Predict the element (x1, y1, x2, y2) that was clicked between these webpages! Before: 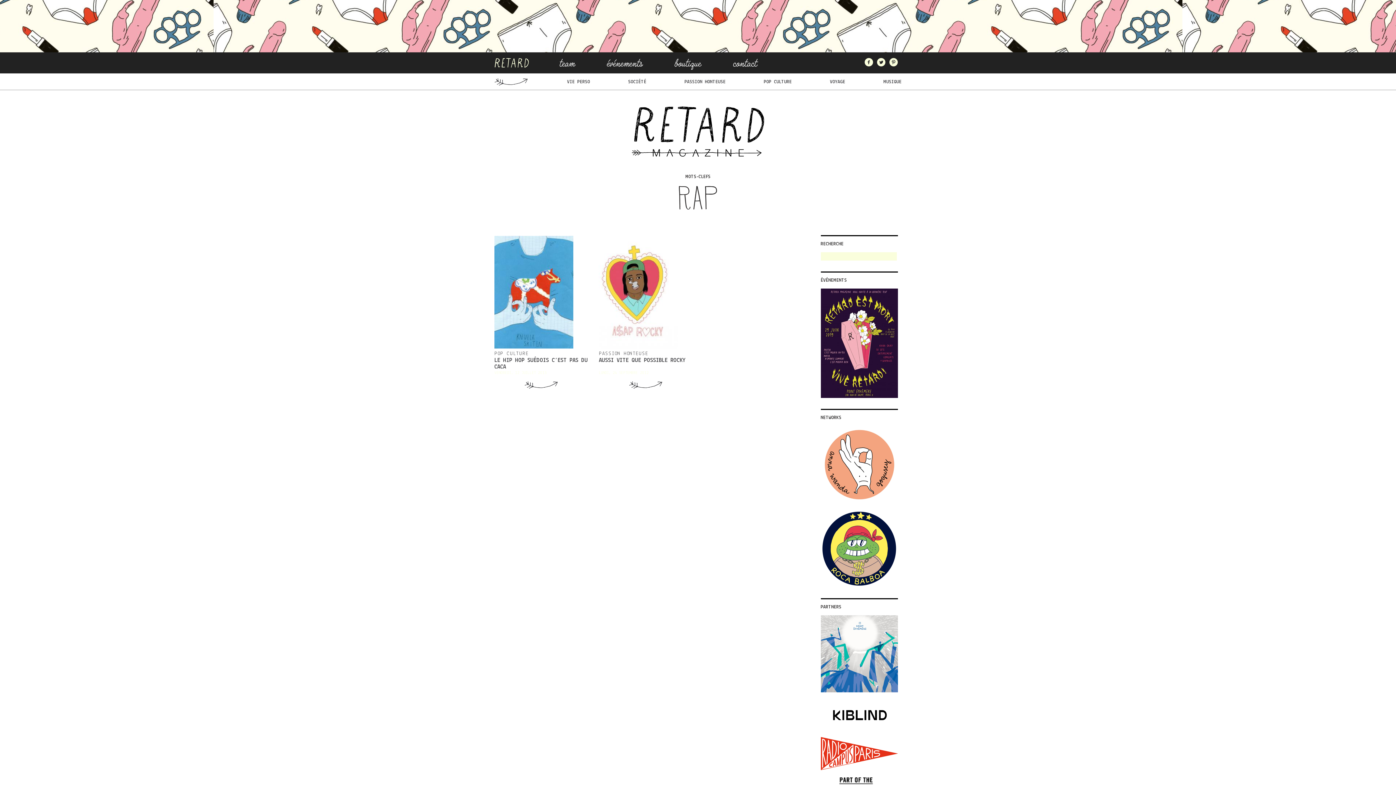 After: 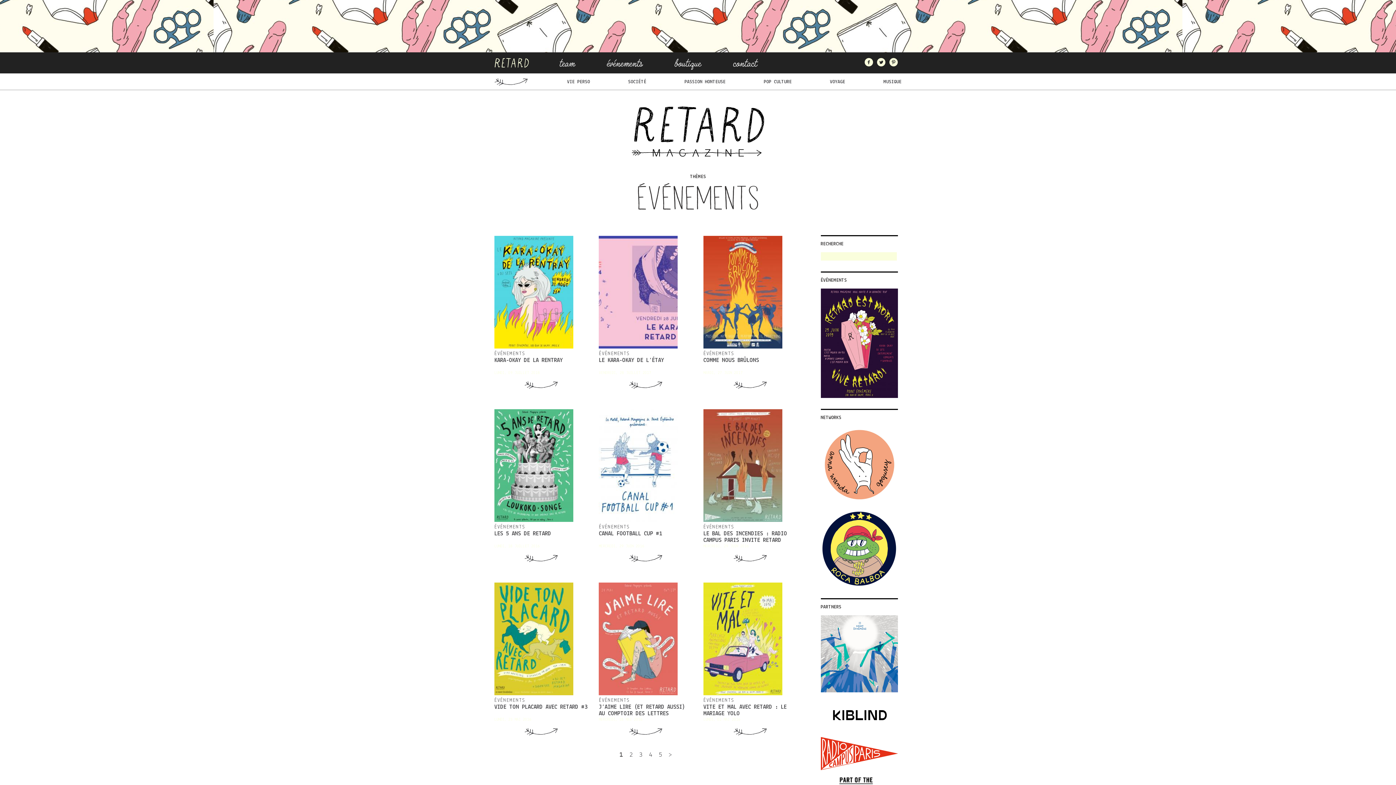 Action: bbox: (606, 55, 642, 70) label: événements